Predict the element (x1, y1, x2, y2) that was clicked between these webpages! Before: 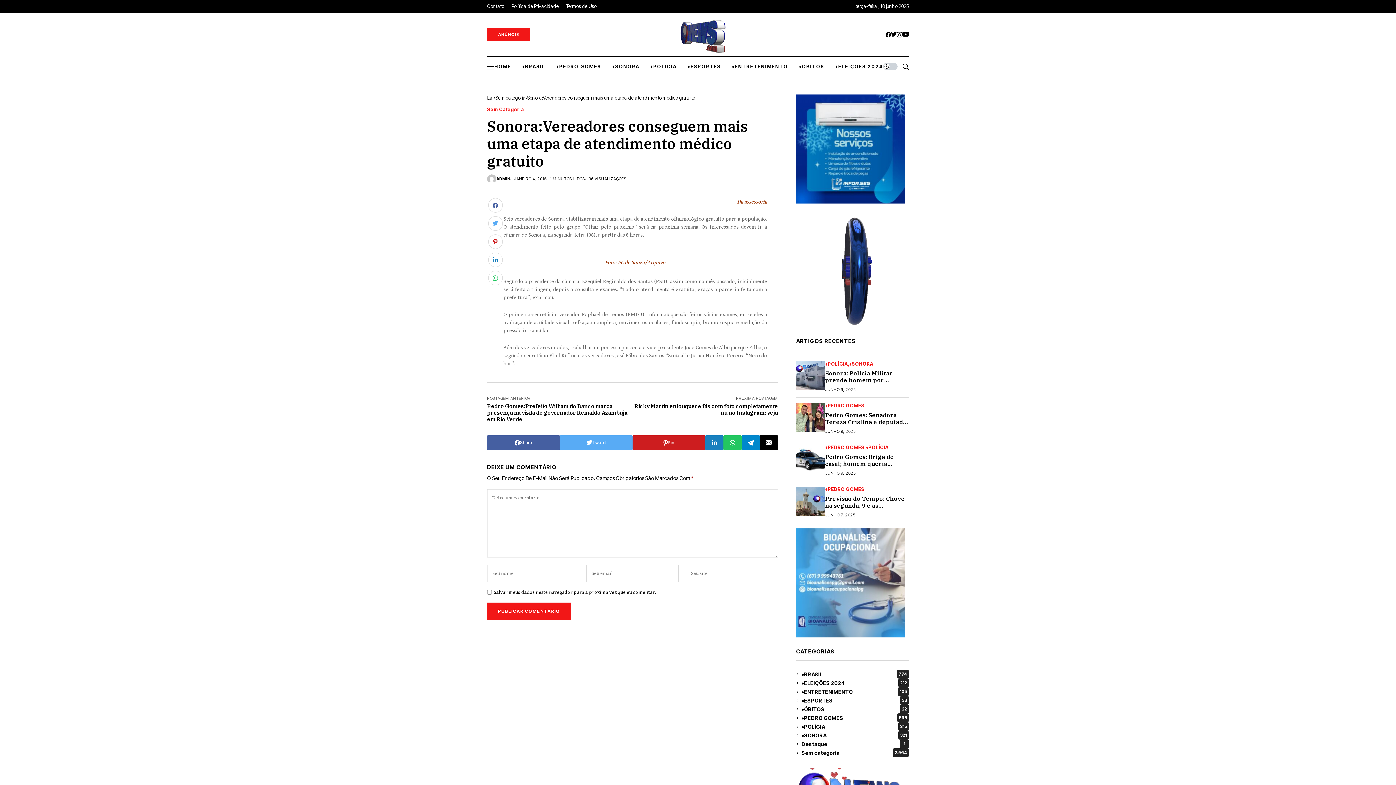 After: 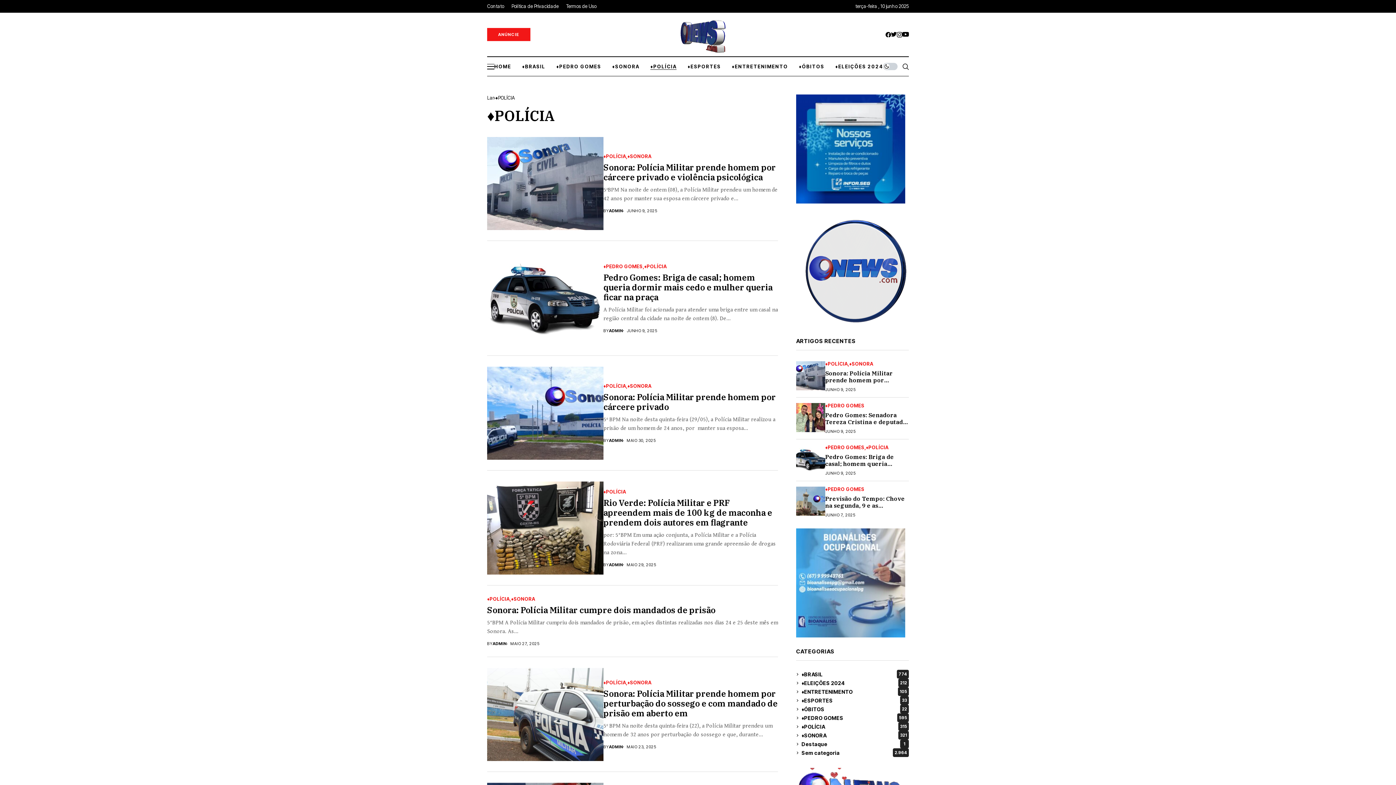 Action: label: ♦POLÍCIA bbox: (866, 445, 888, 450)